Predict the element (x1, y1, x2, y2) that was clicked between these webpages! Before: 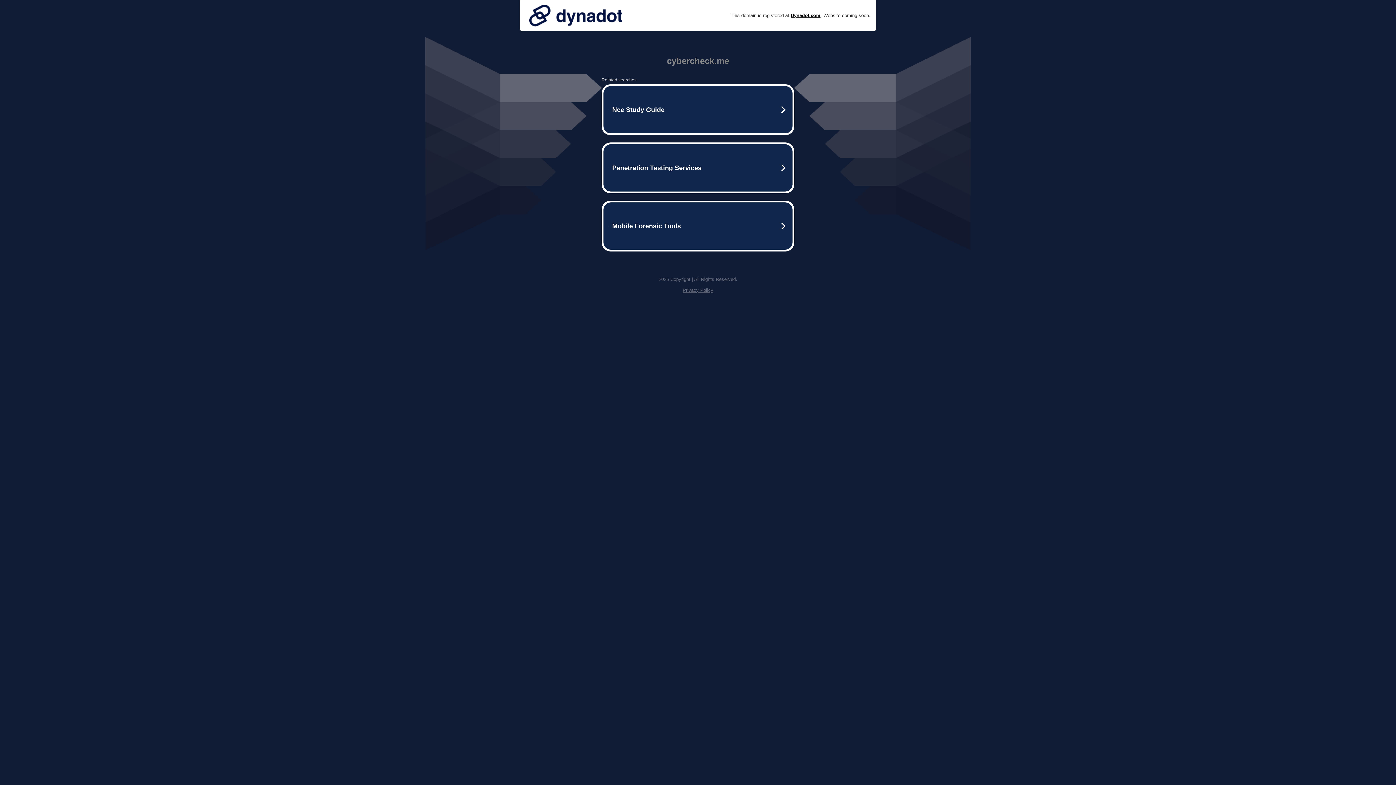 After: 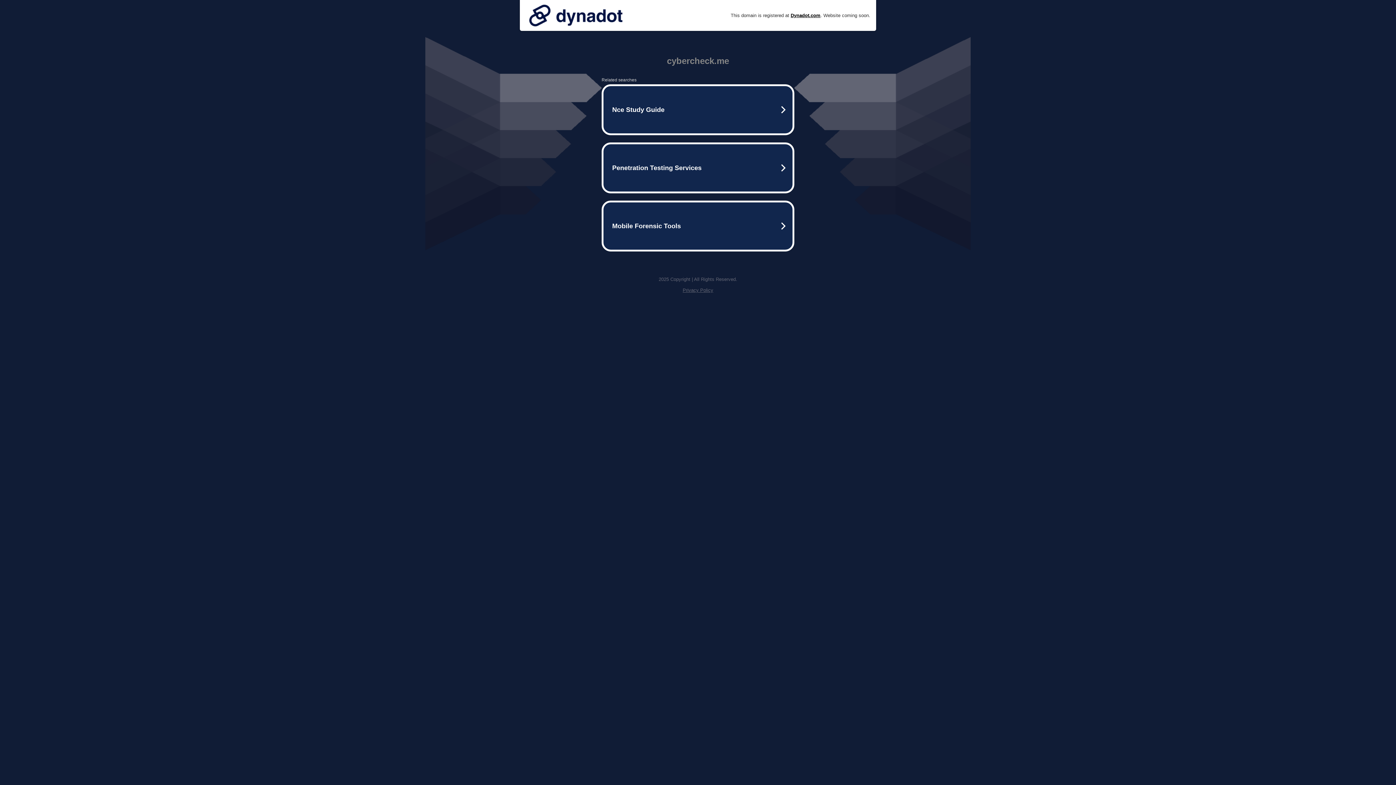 Action: bbox: (682, 287, 713, 293) label: Privacy Policy